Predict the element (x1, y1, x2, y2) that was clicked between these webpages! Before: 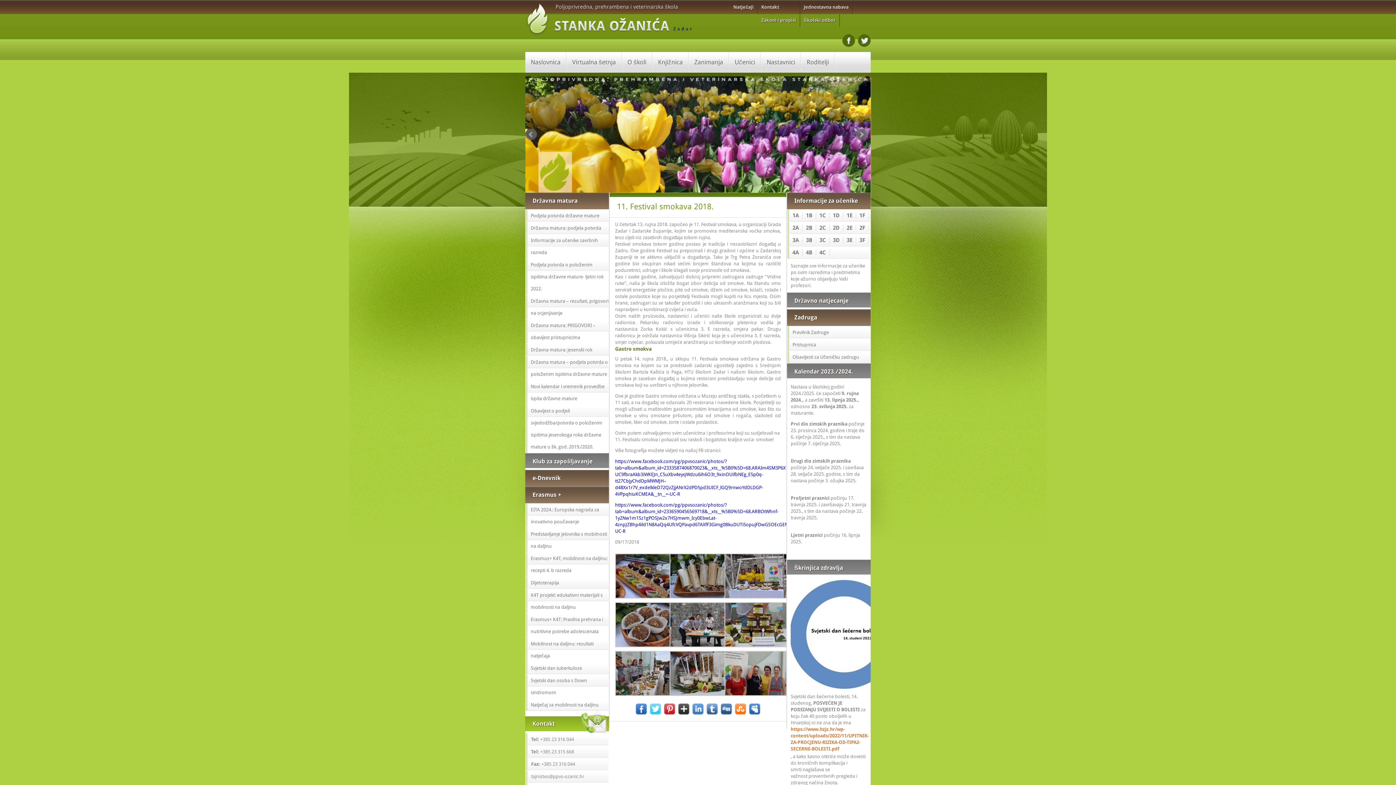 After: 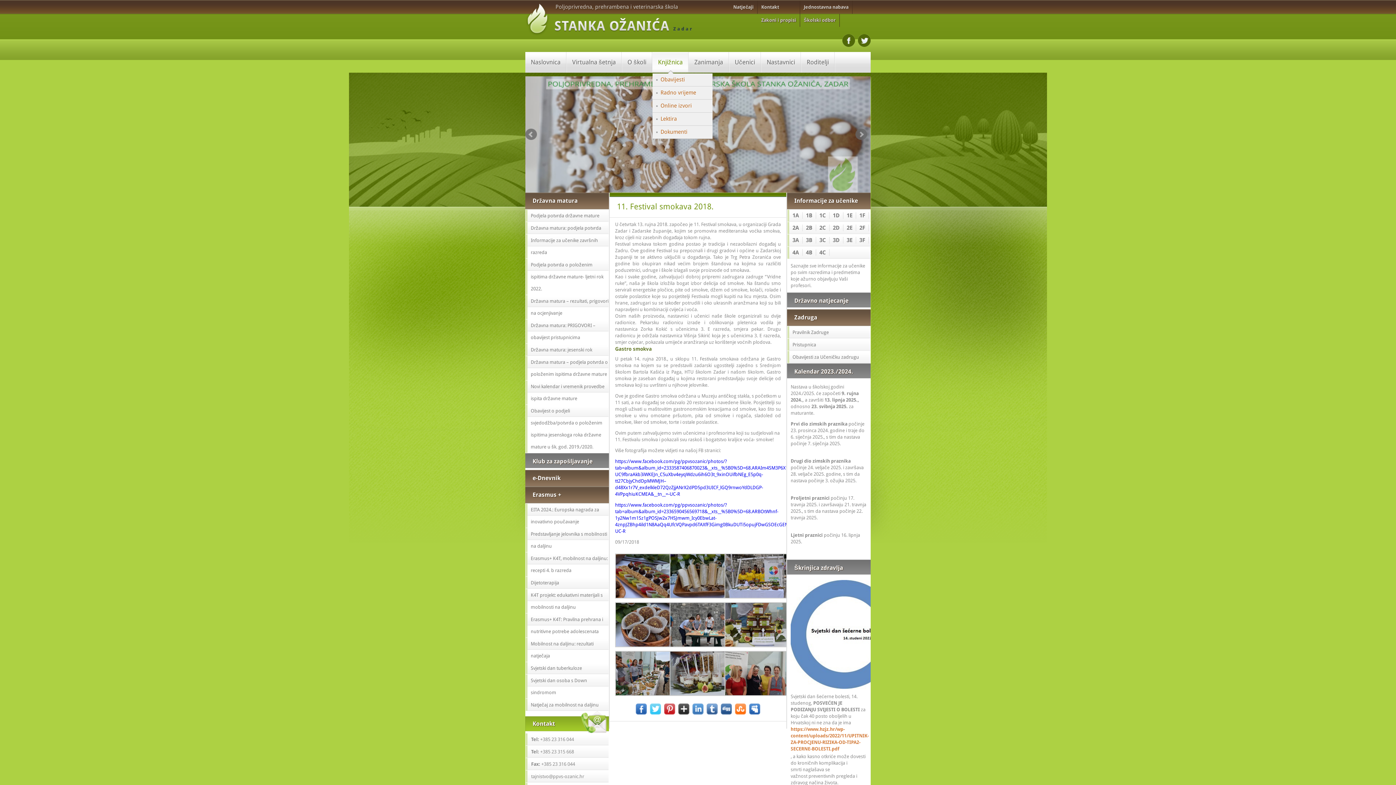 Action: bbox: (652, 52, 688, 72) label: Knjižnica